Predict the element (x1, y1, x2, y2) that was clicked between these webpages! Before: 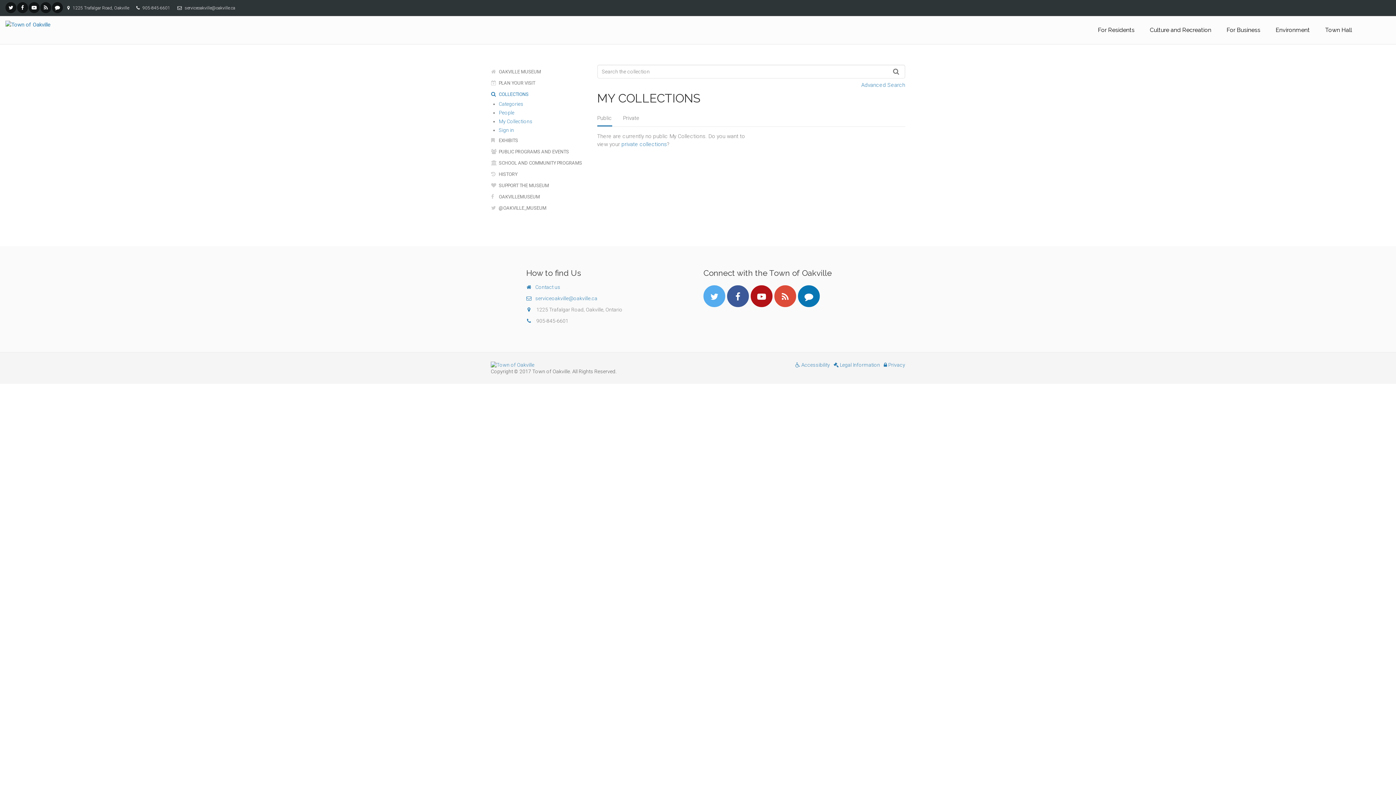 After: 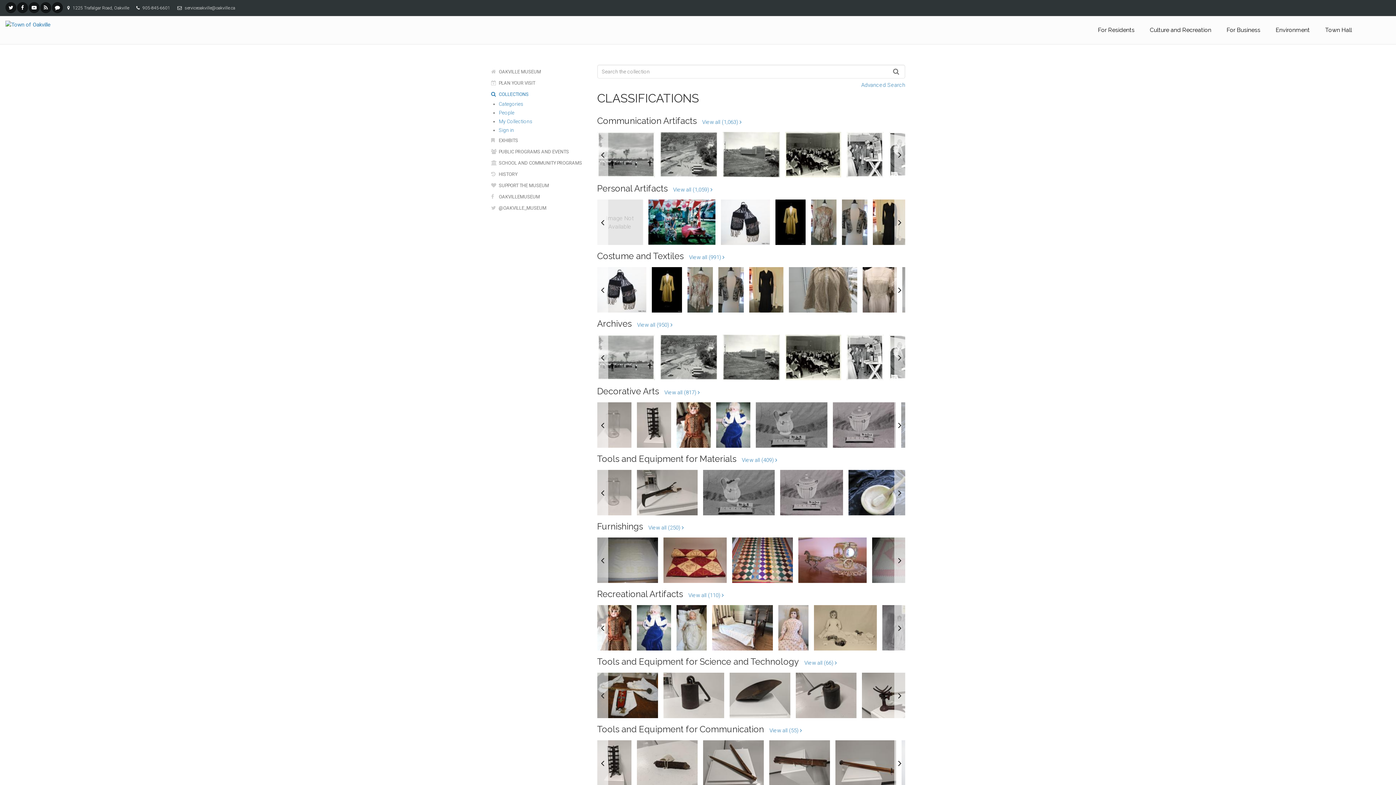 Action: label: Categories bbox: (498, 100, 586, 107)